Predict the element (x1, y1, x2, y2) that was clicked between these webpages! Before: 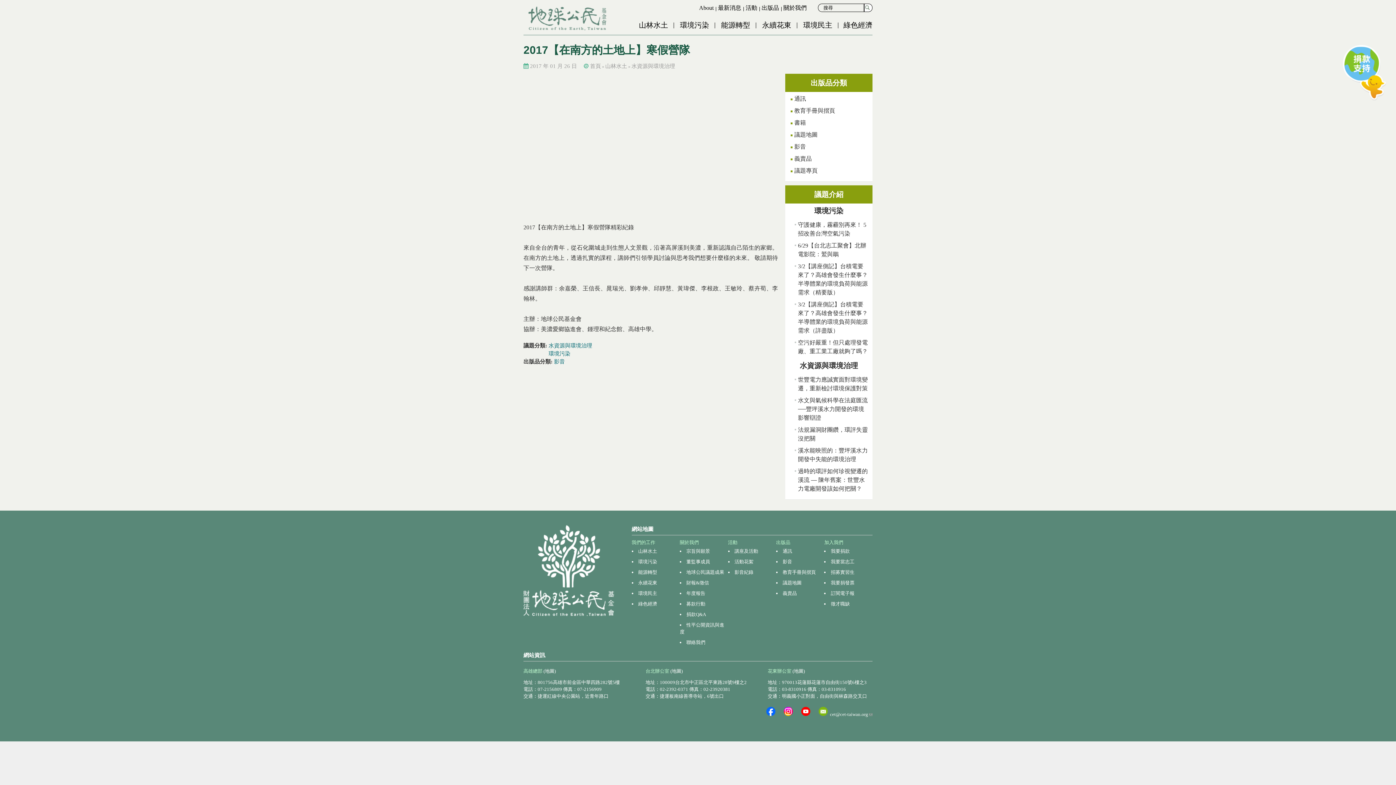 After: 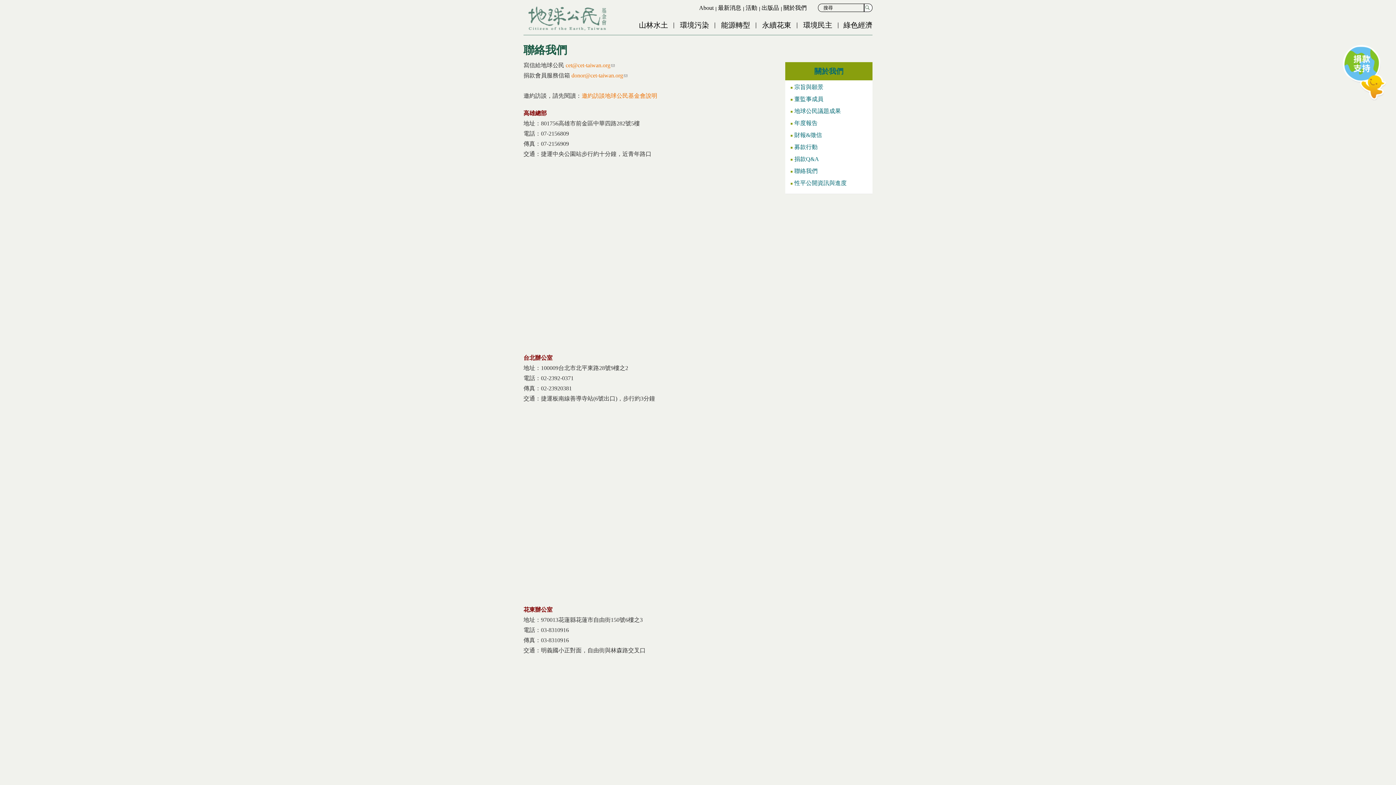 Action: label: (地圖) bbox: (670, 668, 682, 674)